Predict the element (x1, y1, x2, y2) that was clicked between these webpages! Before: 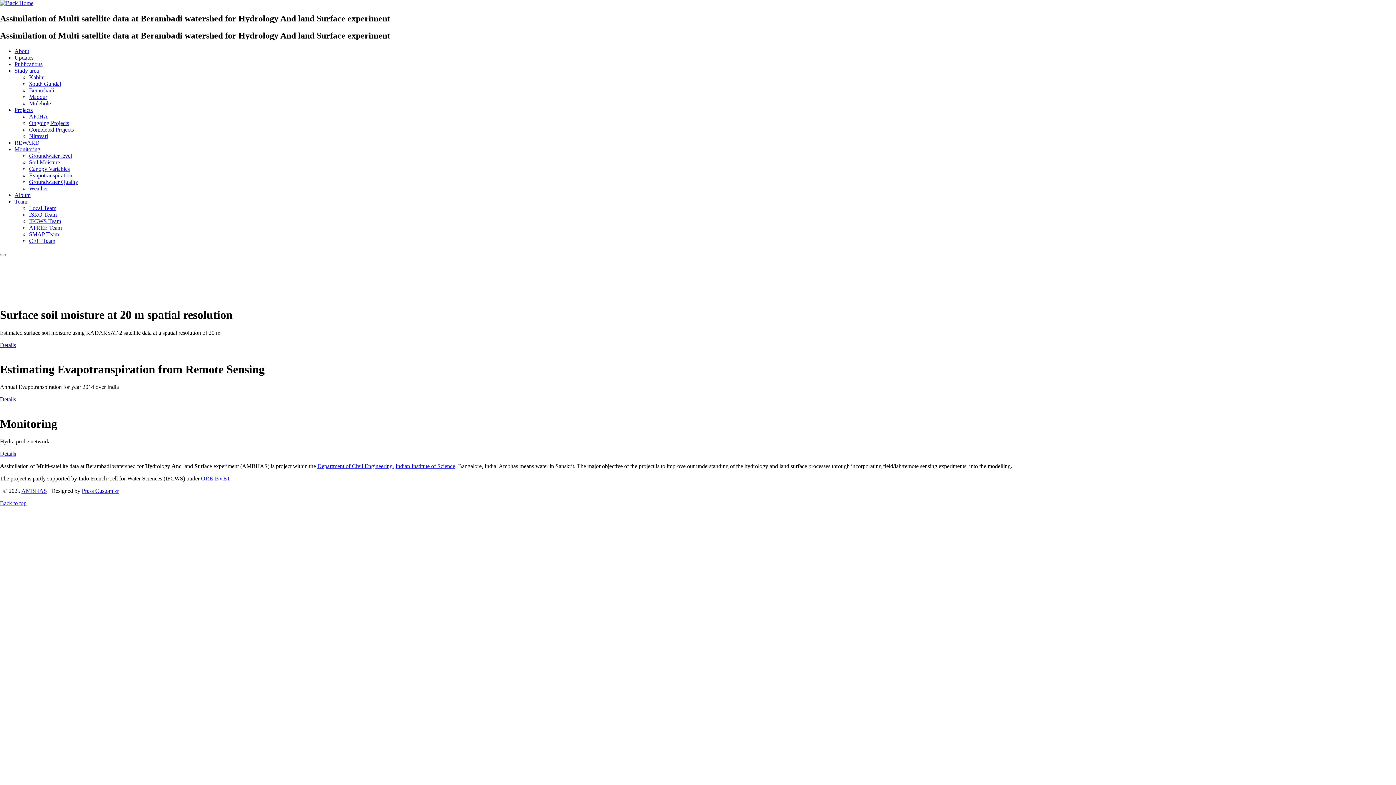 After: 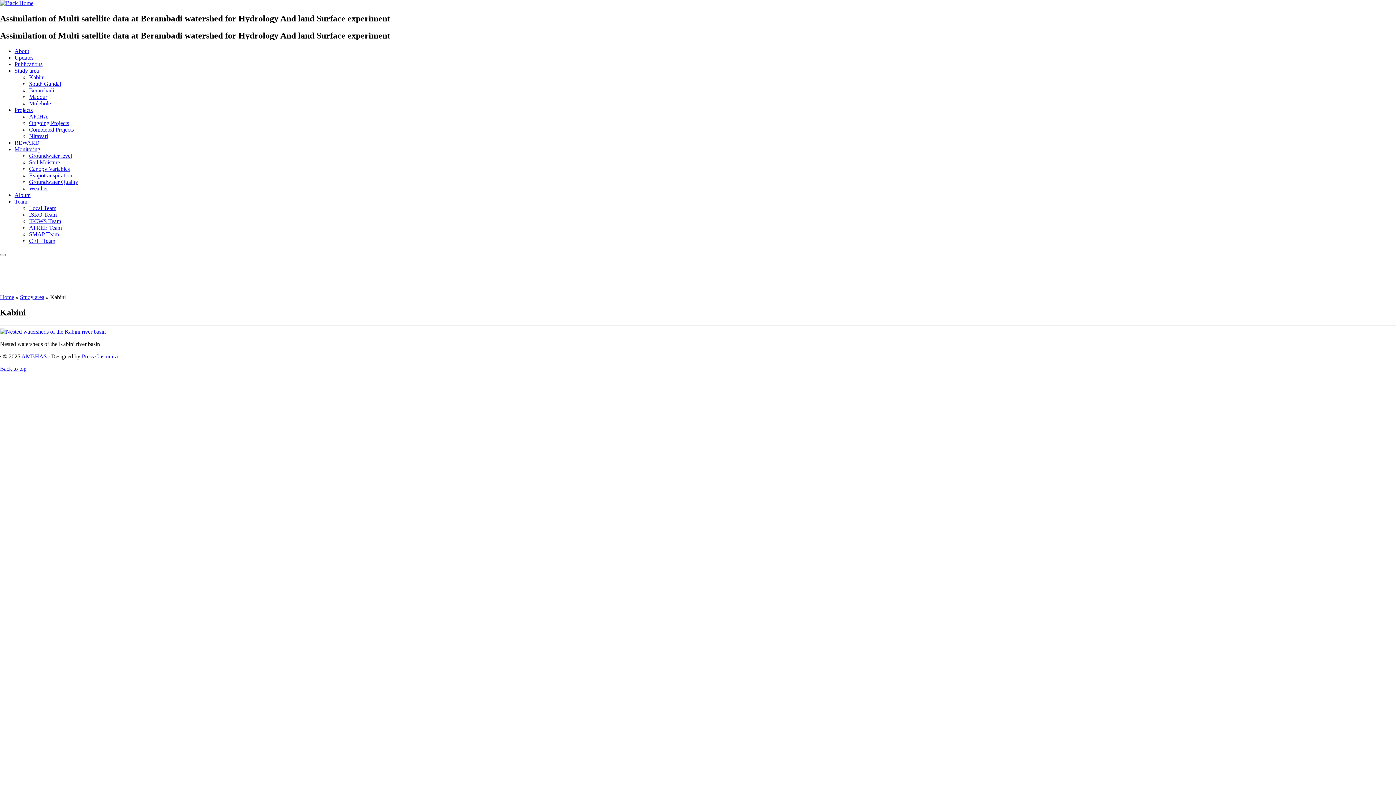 Action: label: Kabini bbox: (29, 74, 44, 80)